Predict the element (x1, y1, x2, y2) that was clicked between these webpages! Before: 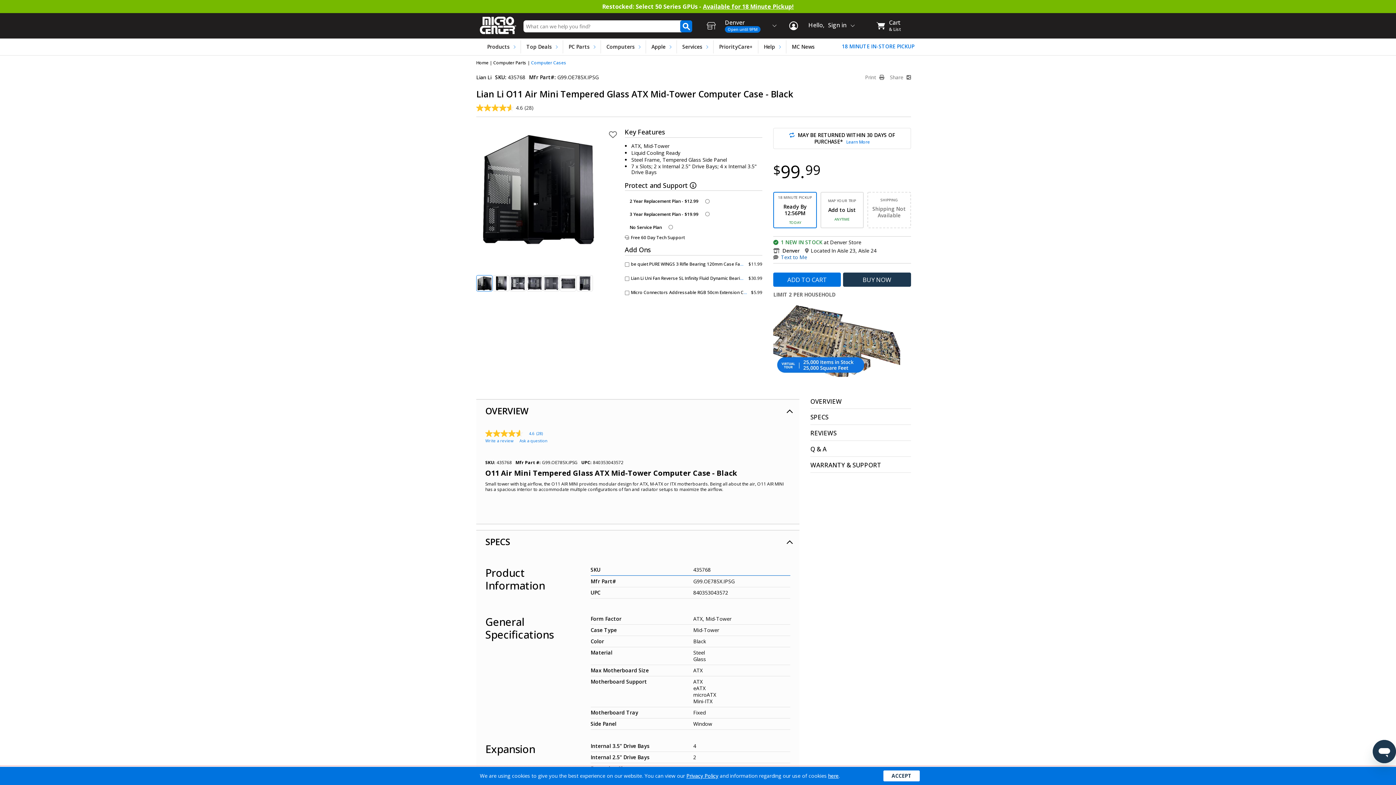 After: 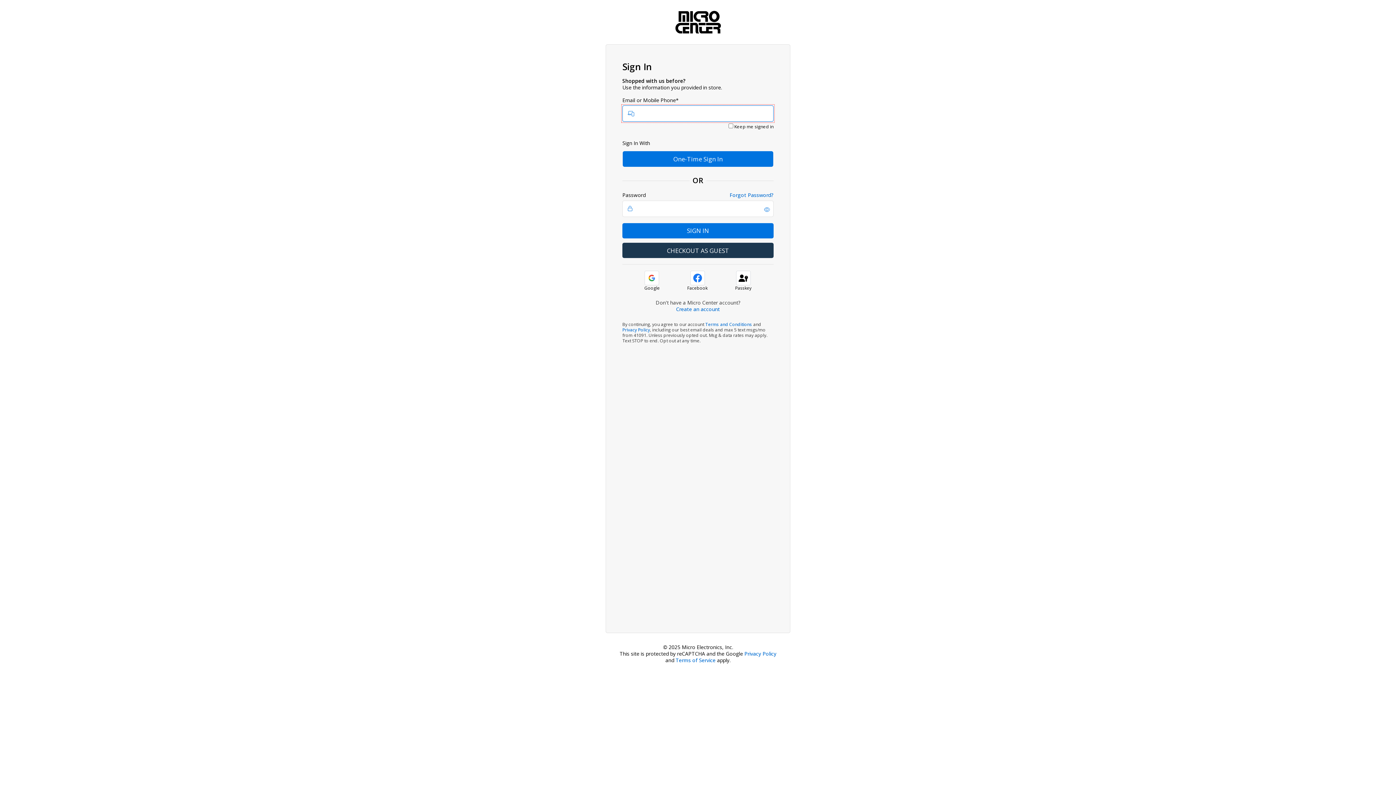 Action: label: BUY 
O11 AIR MINI TEMPERED GLASS ATX MID-TOWER COMPUTER CASE - BLACK
NOW bbox: (843, 272, 911, 287)